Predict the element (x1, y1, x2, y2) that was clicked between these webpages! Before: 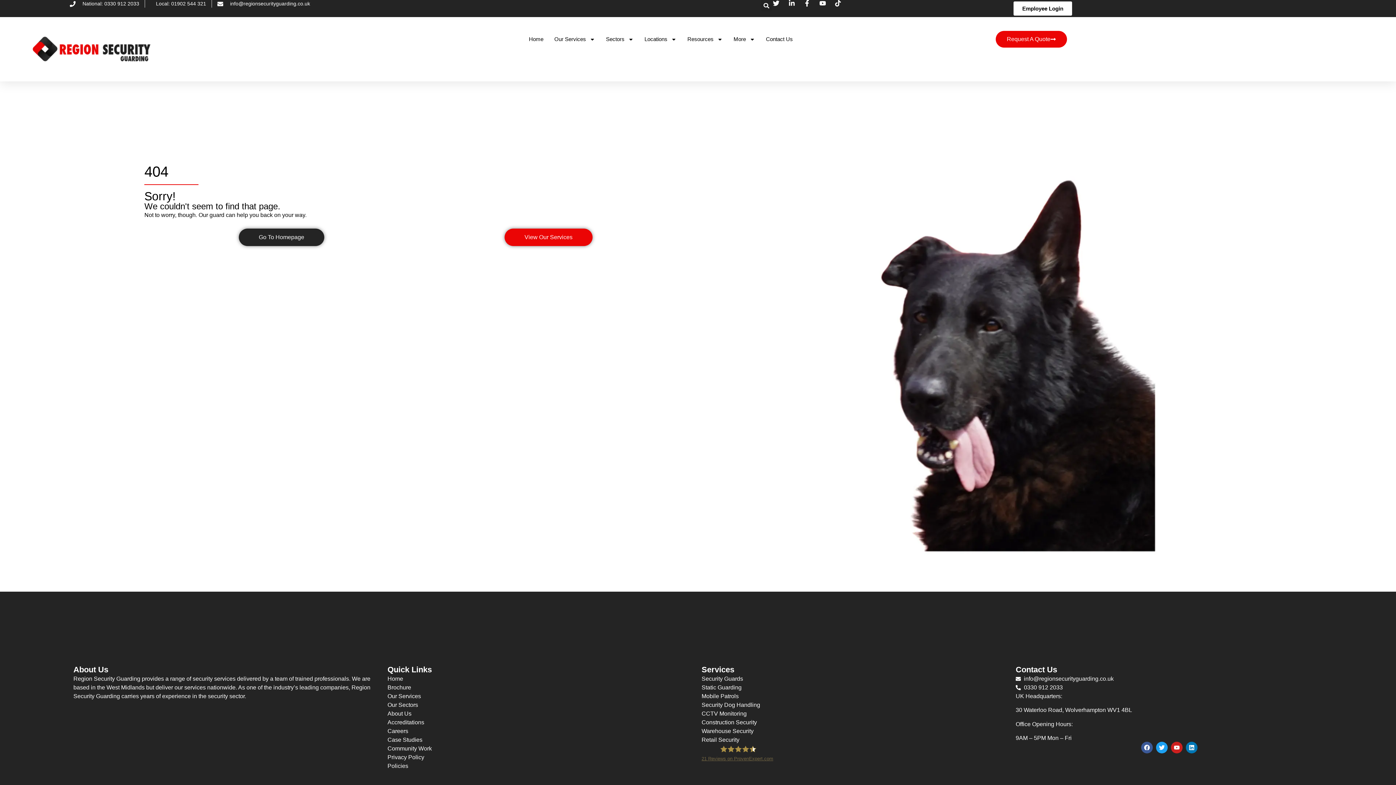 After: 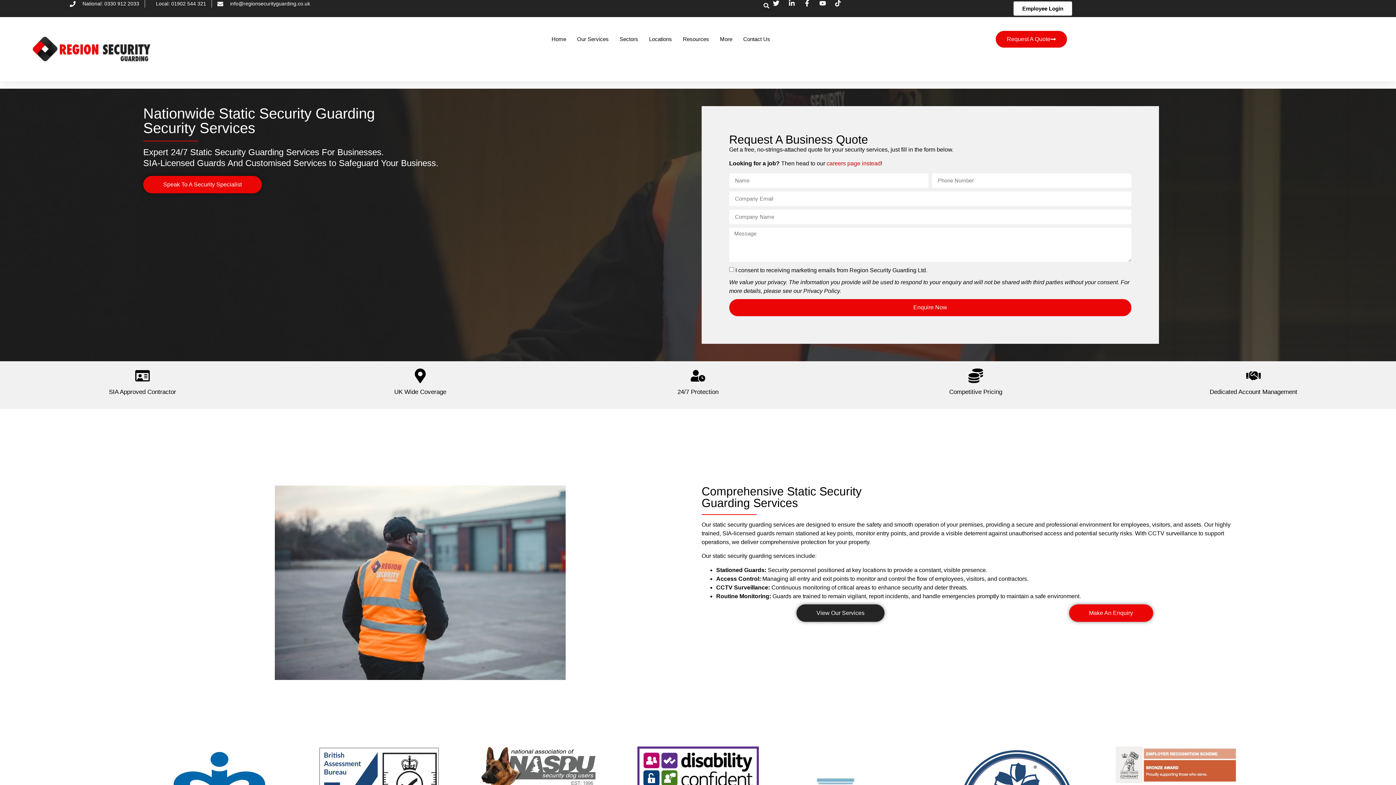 Action: bbox: (701, 683, 1008, 692) label: Static Guarding